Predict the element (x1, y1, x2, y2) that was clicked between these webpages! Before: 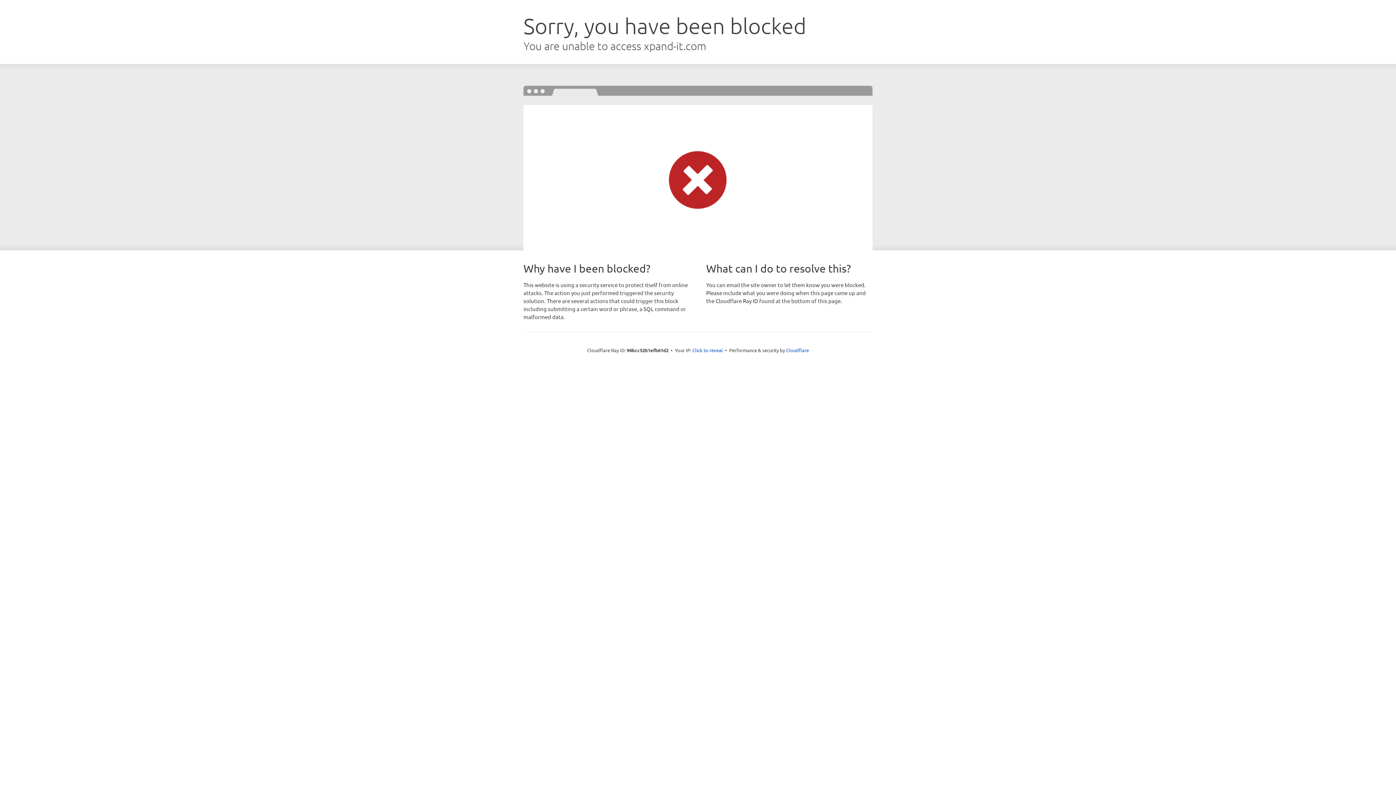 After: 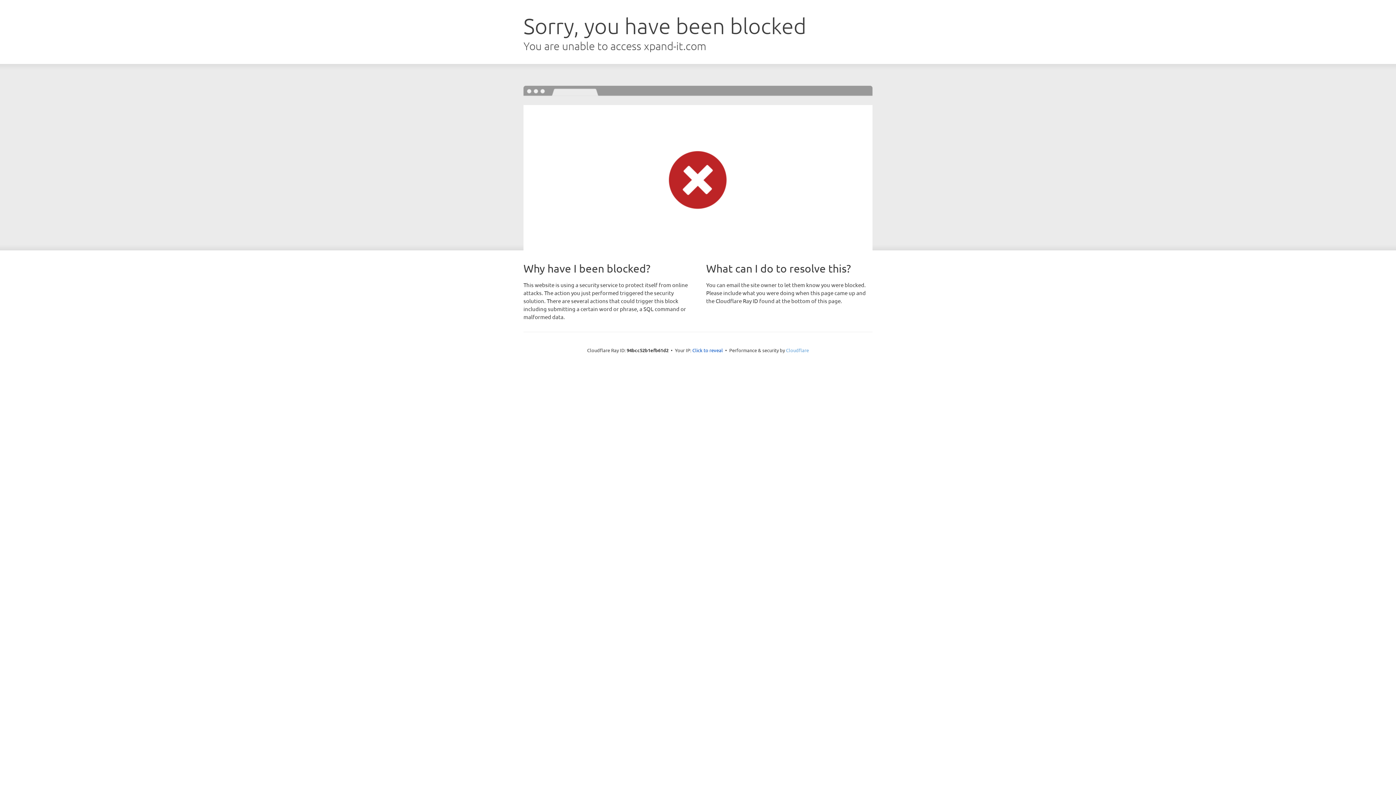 Action: label: Cloudflare bbox: (786, 347, 809, 353)